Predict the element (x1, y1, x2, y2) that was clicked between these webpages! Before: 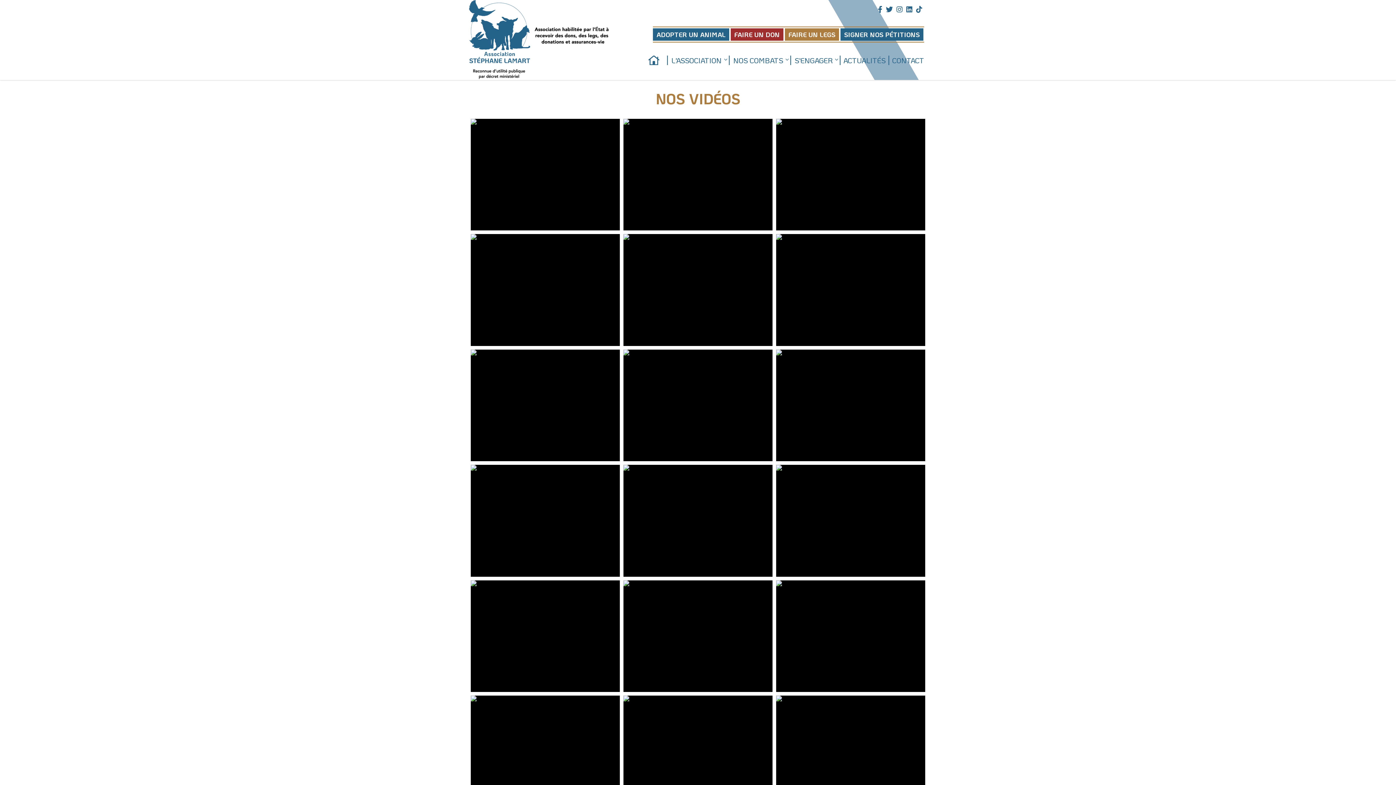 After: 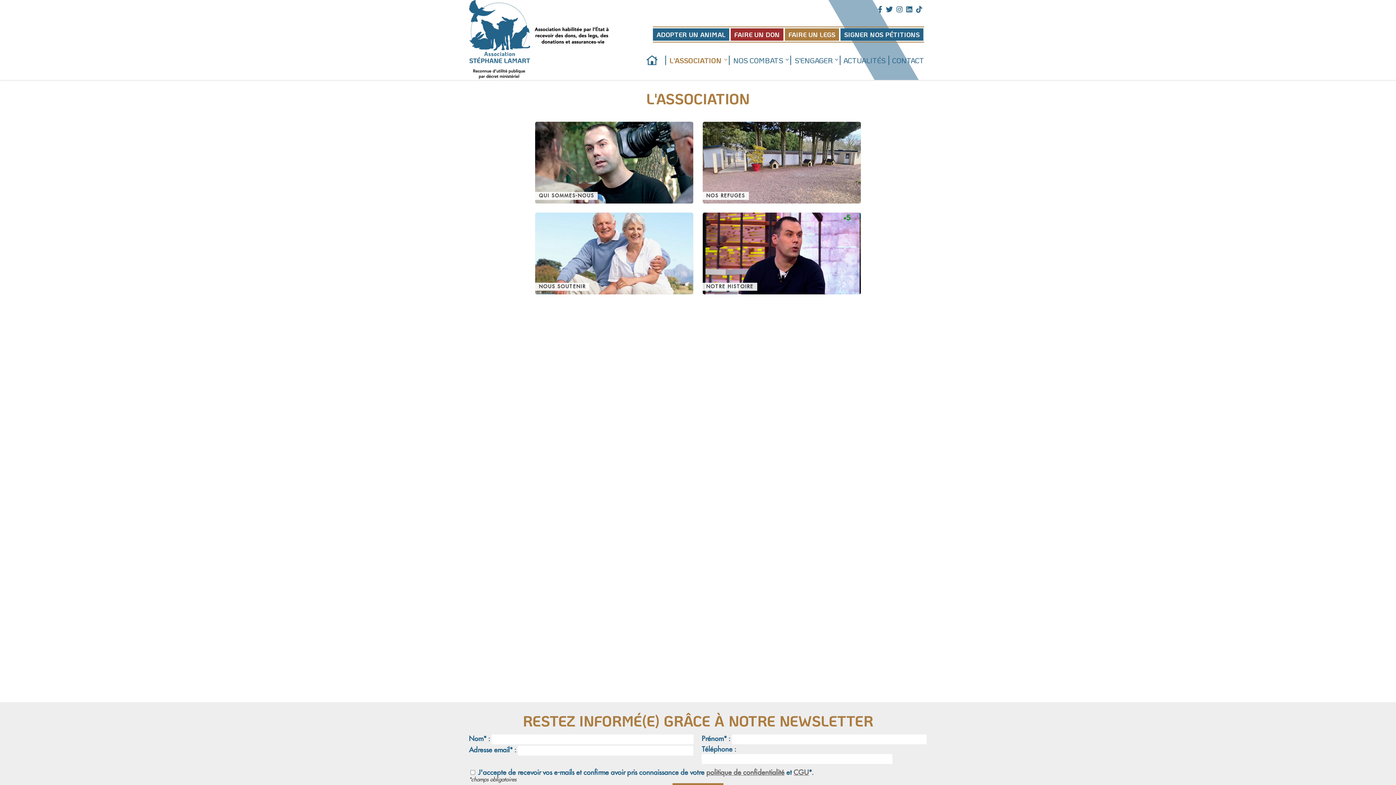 Action: label: L'ASSOCIATION bbox: (668, 55, 729, 65)